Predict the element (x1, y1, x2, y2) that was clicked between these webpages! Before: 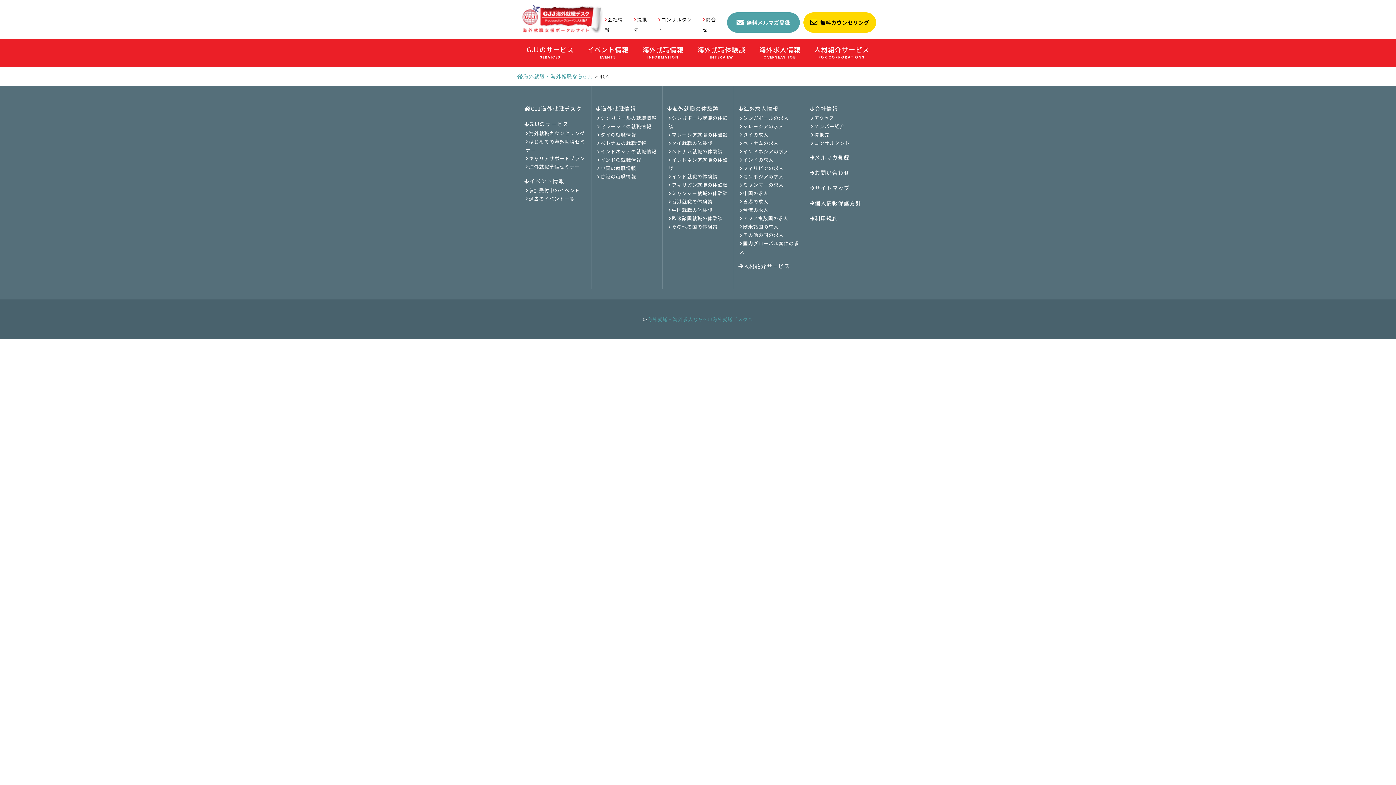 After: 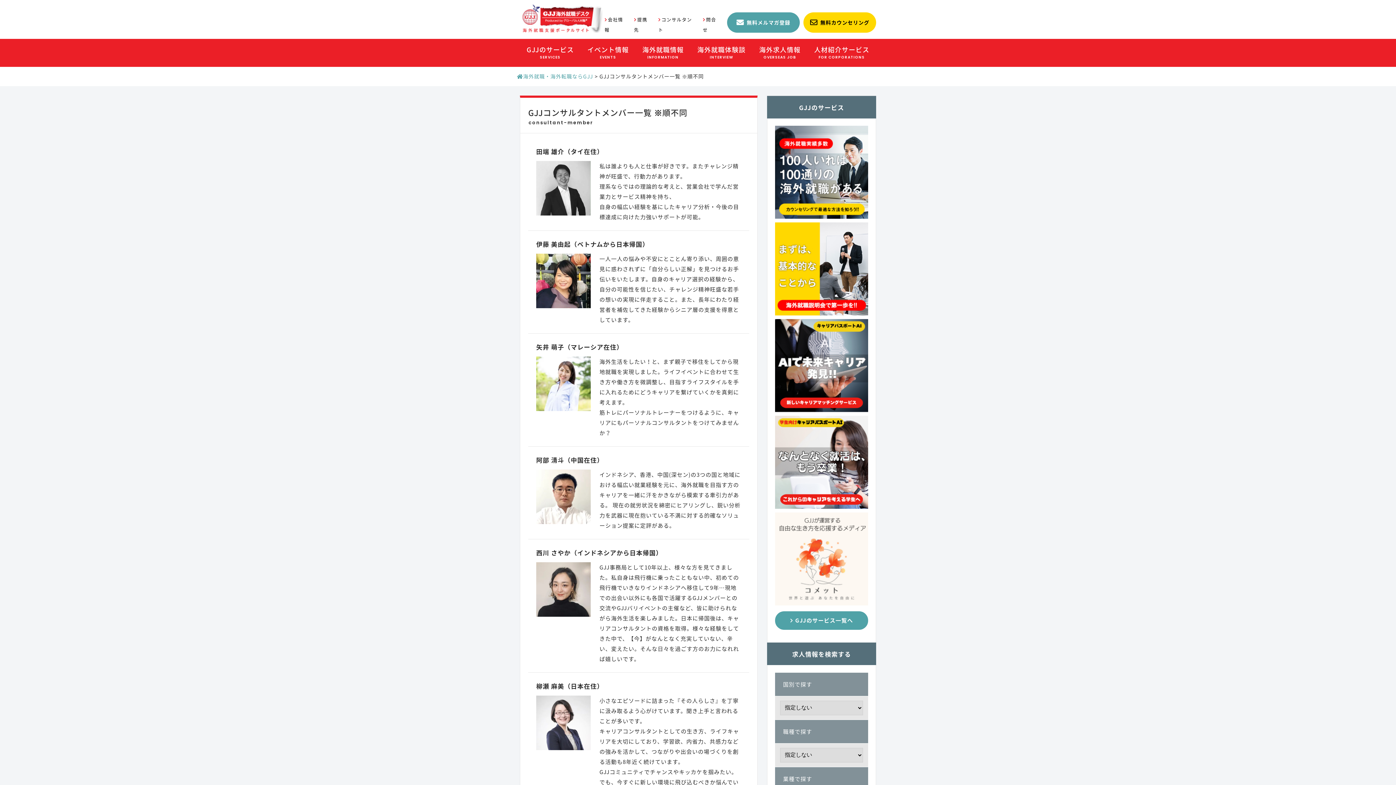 Action: bbox: (809, 138, 872, 147) label: コンサルタント